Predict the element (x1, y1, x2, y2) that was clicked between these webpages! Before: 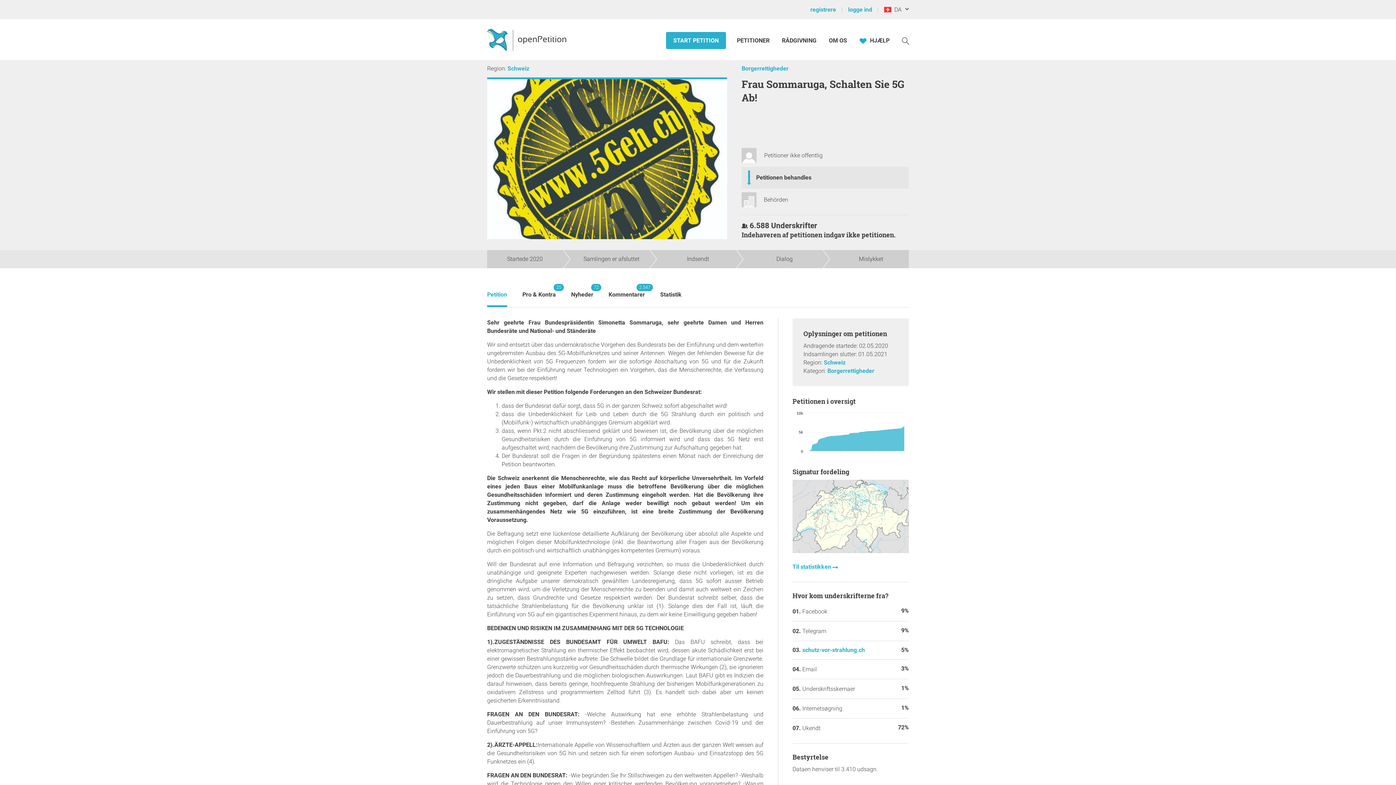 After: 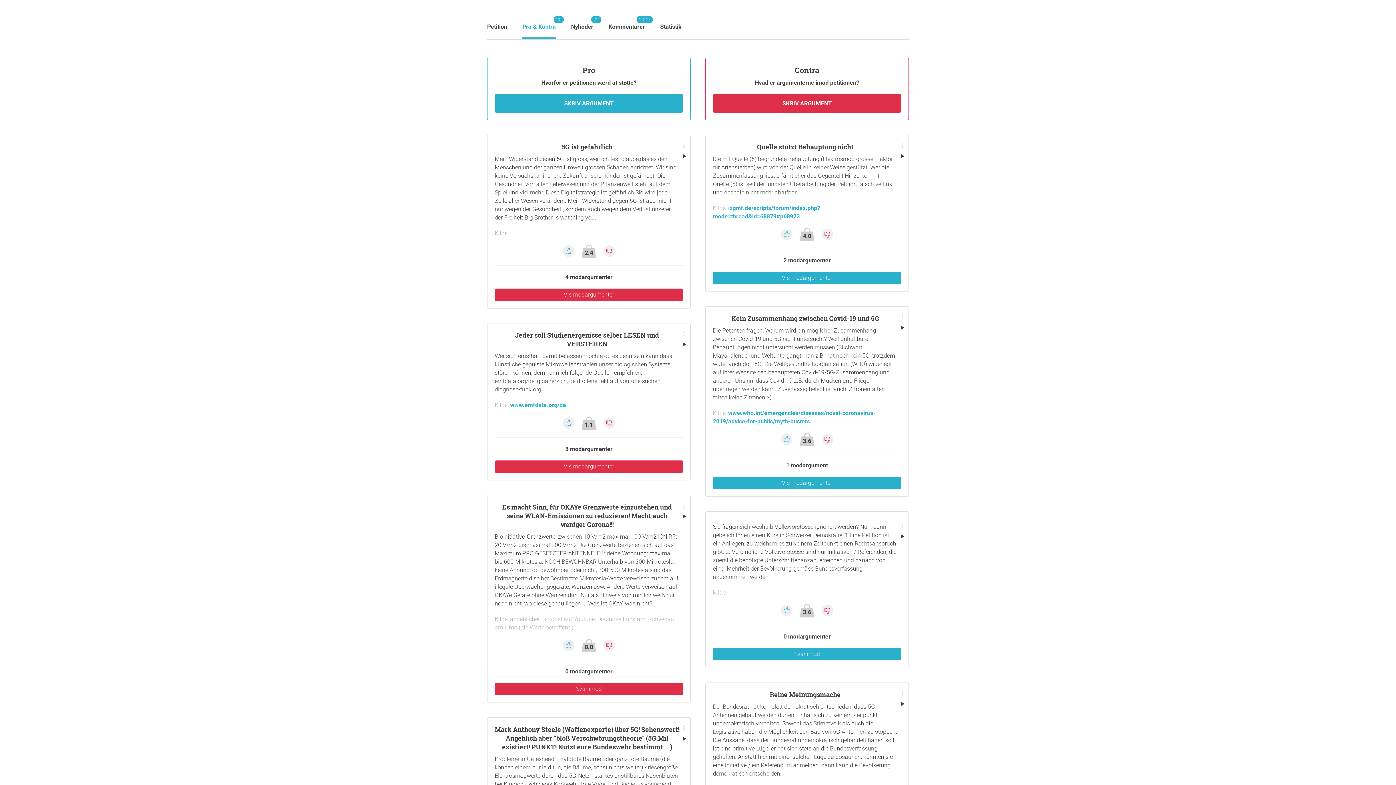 Action: bbox: (522, 283, 556, 305) label: Pro & Kontra
25